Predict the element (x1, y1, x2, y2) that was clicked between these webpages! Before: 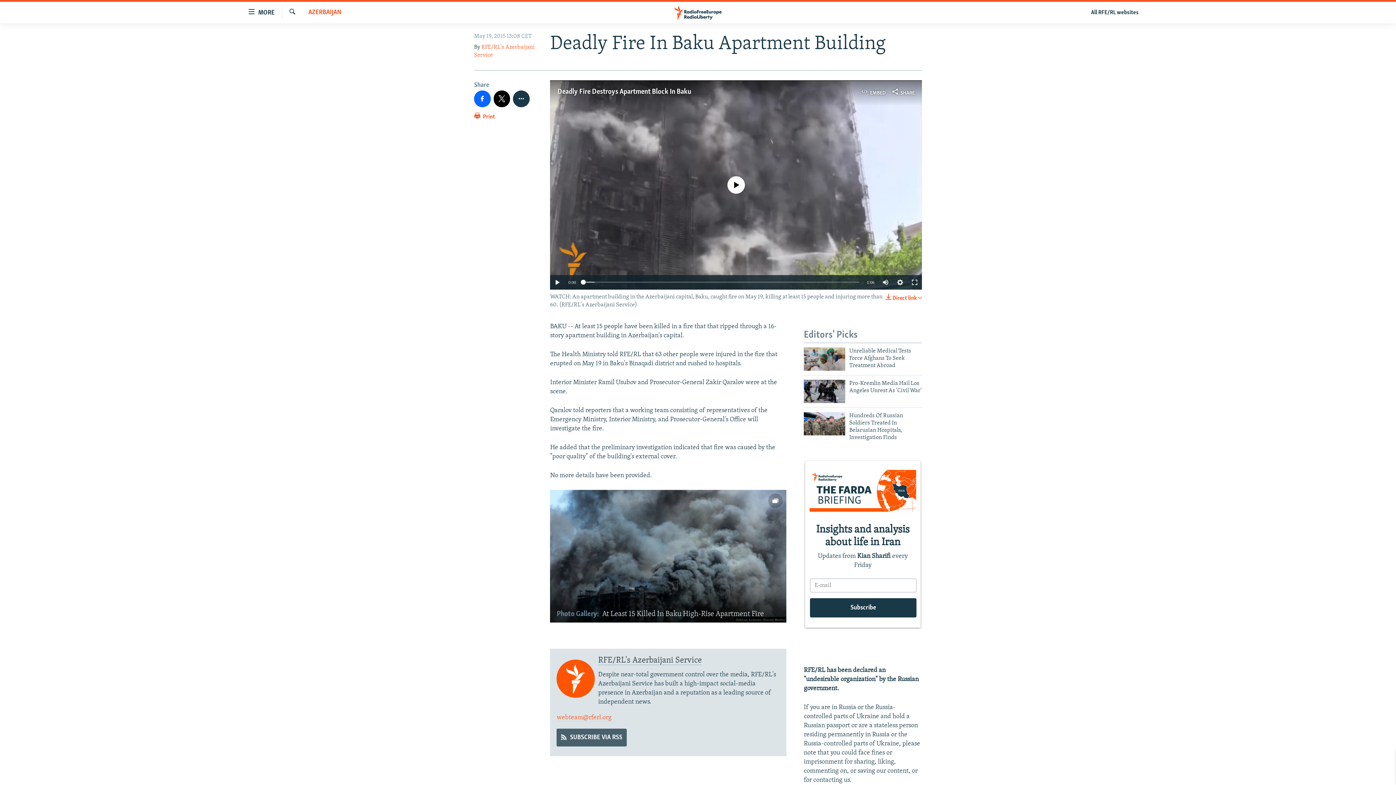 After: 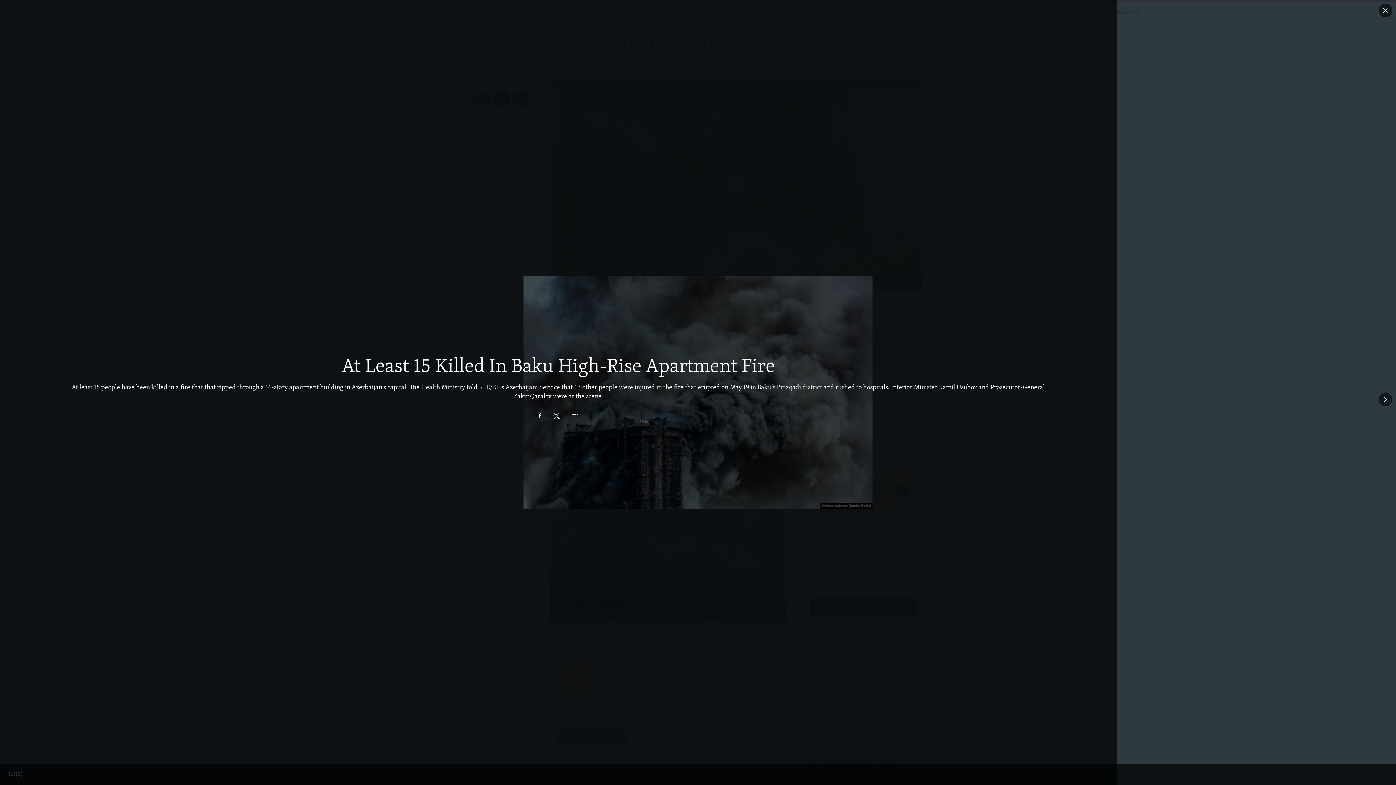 Action: bbox: (550, 490, 786, 623)